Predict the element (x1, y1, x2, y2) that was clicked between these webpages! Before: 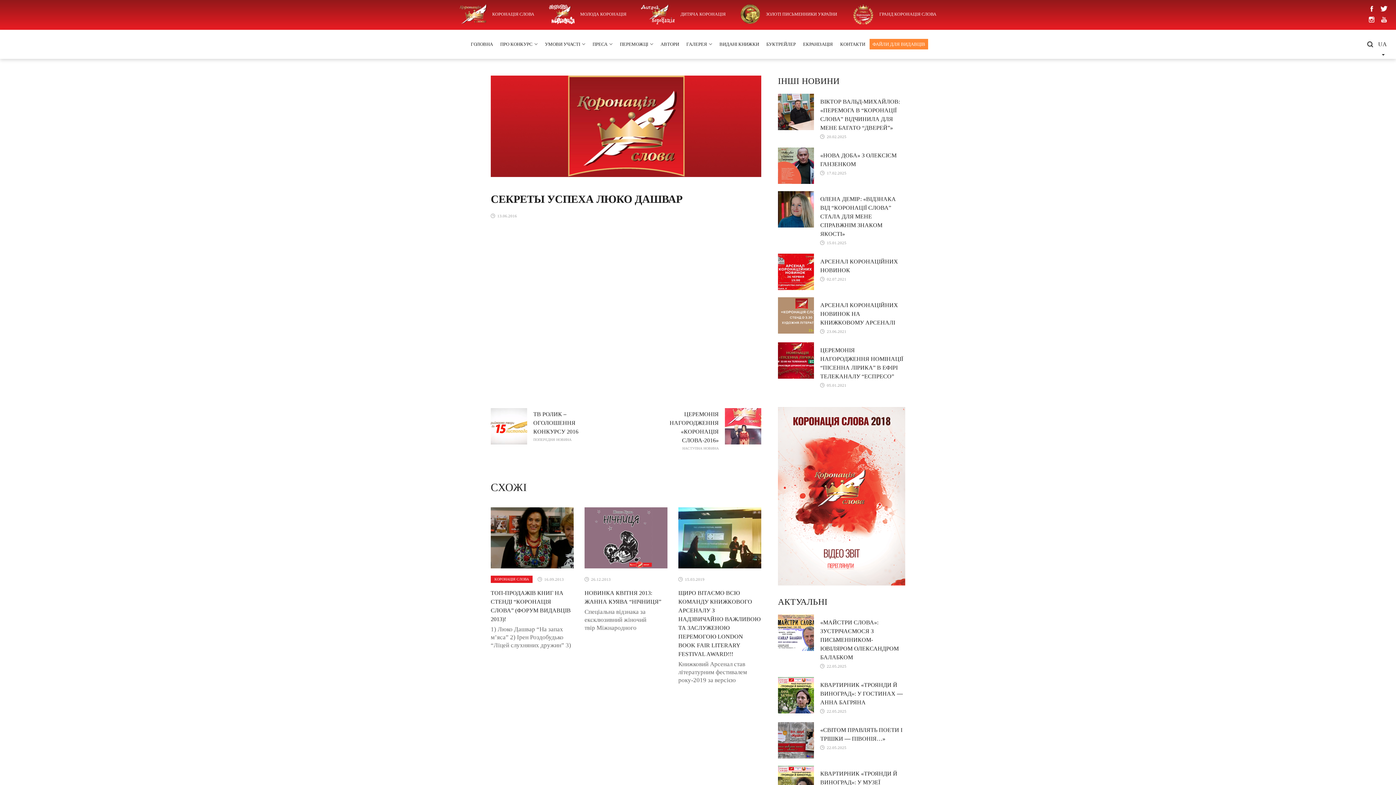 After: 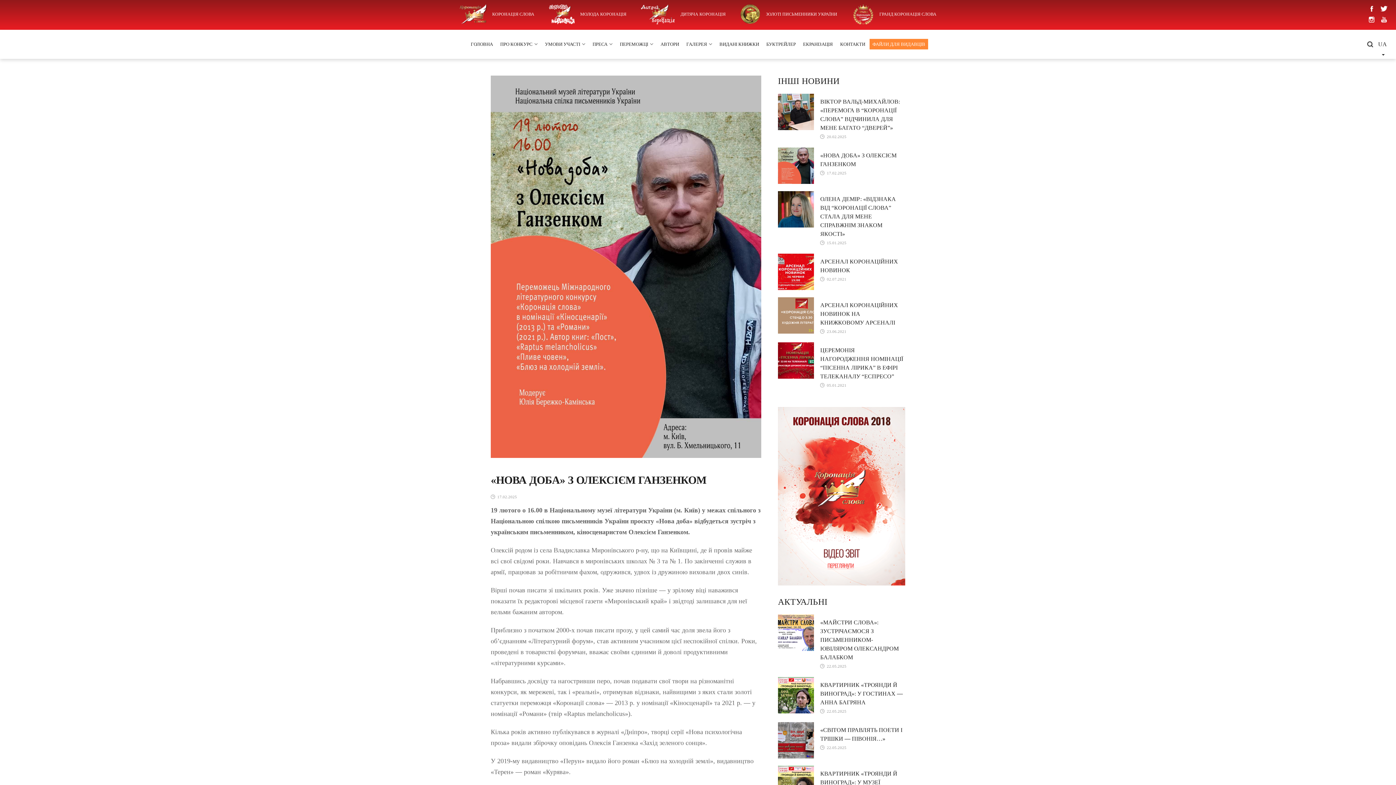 Action: bbox: (820, 151, 905, 168) label: «НОВА ДОБА» З ОЛЕКСІЄМ ГАНЗЕНКОМ